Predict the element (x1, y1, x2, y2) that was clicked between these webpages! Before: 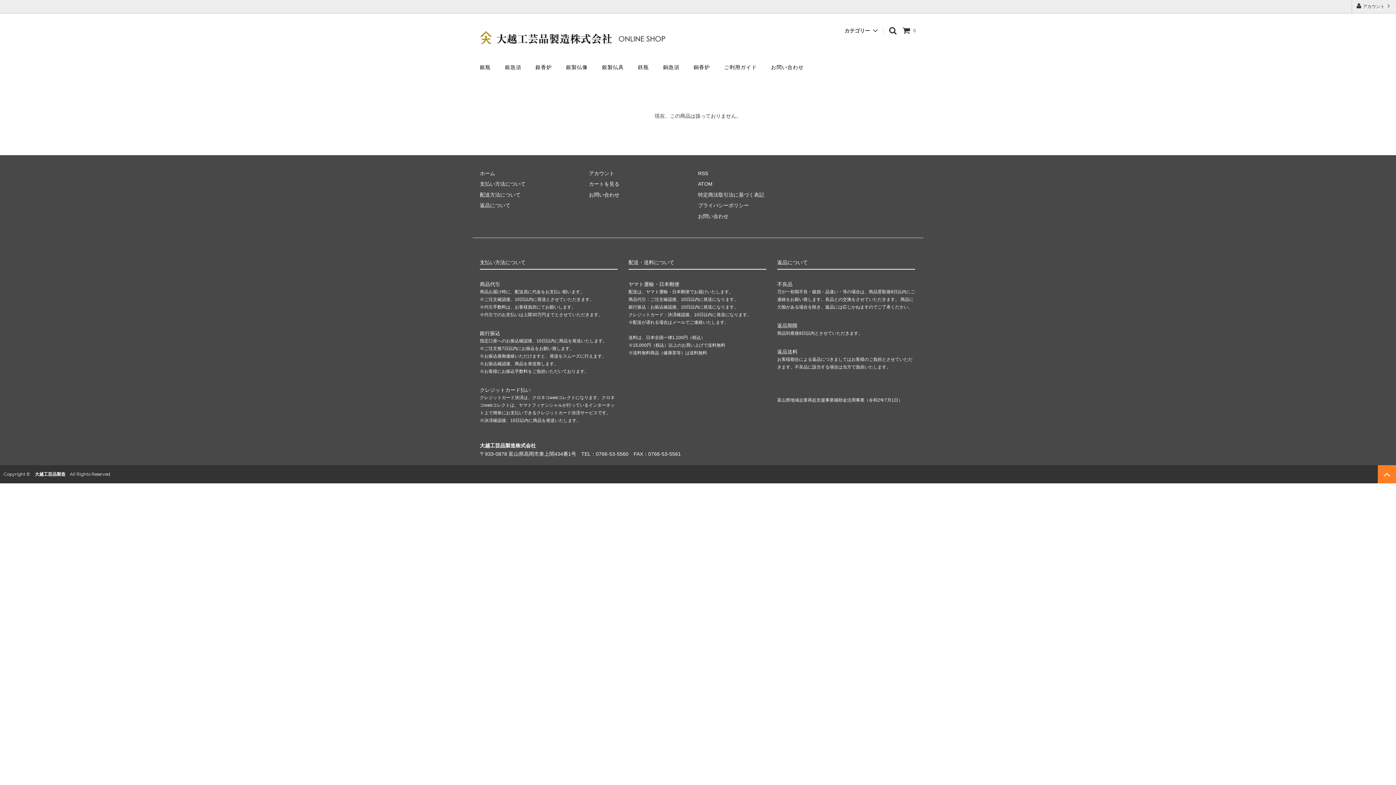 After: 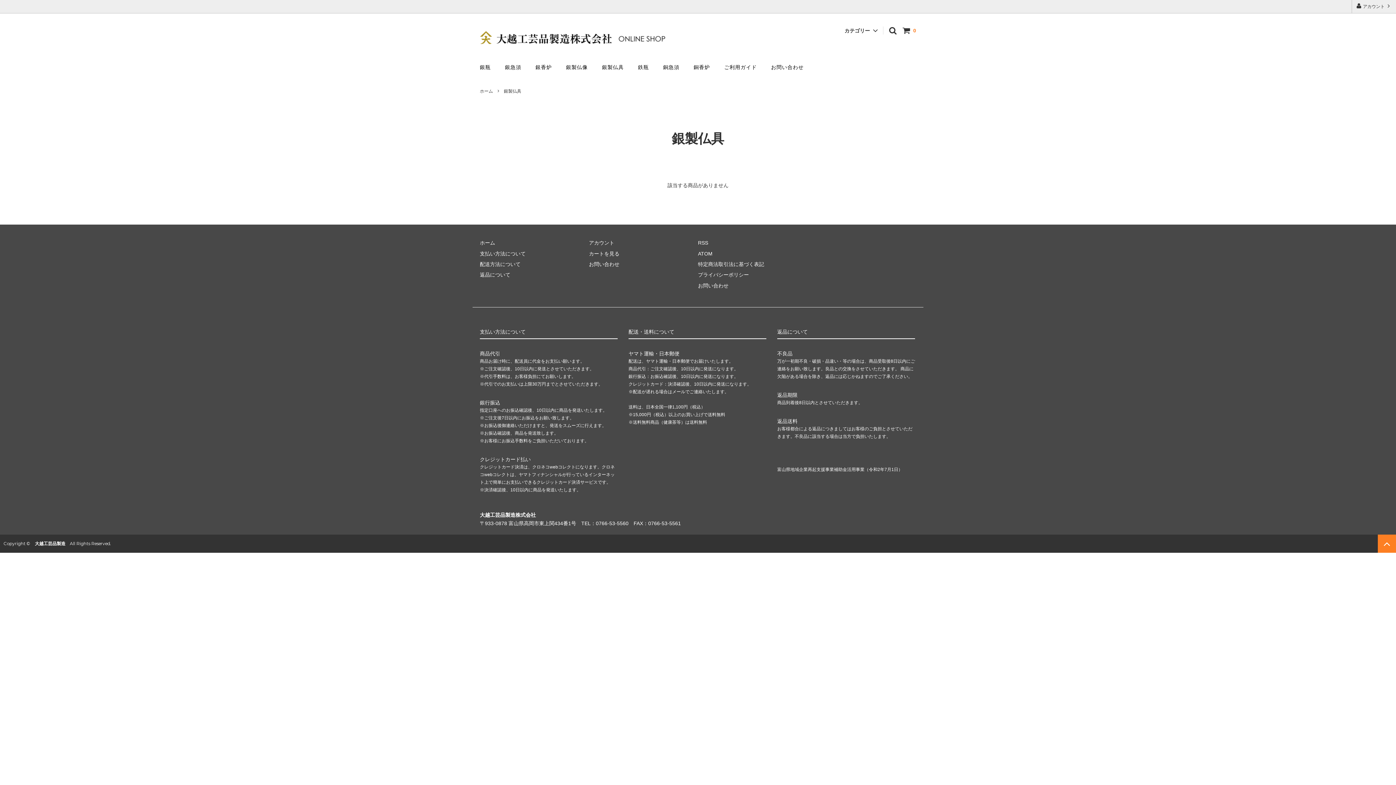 Action: bbox: (602, 64, 624, 70) label: 銀製仏具